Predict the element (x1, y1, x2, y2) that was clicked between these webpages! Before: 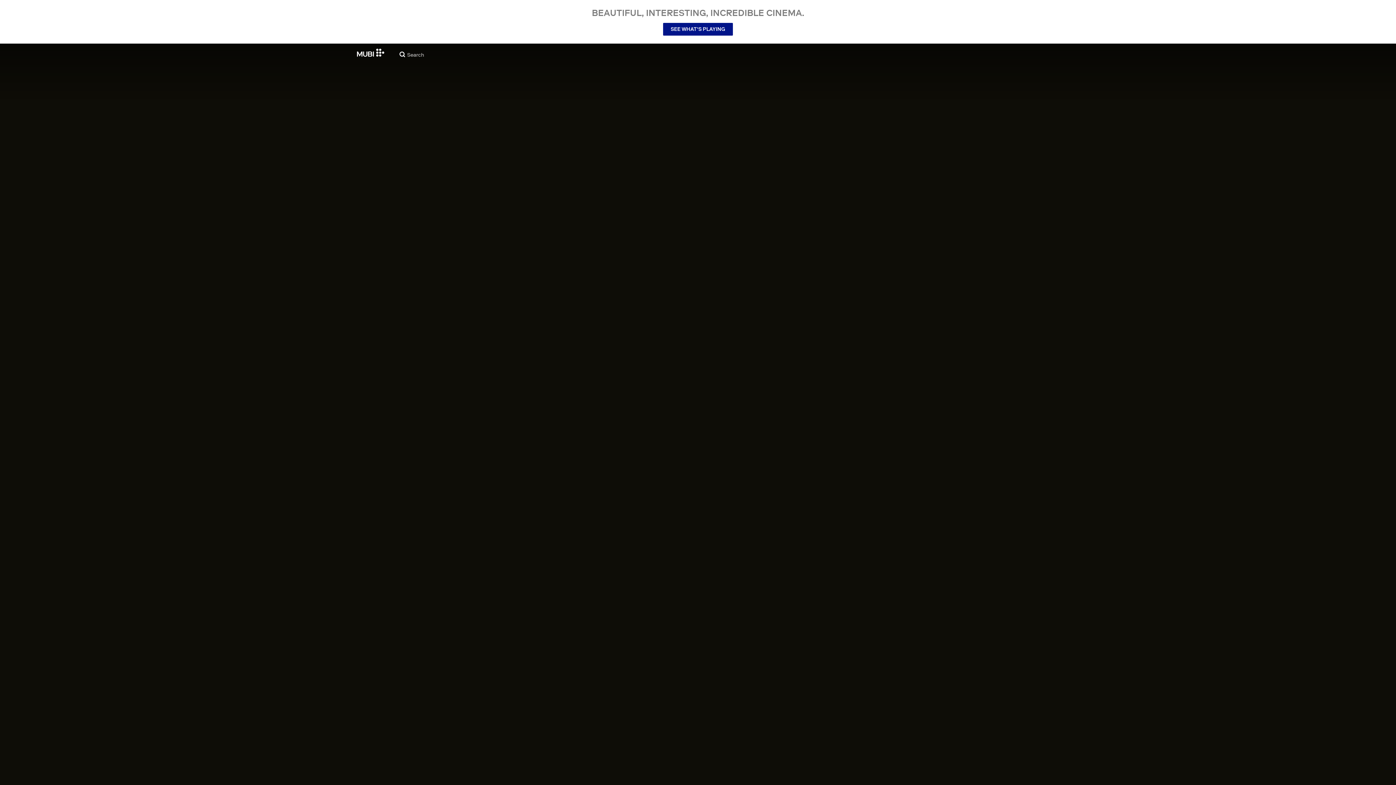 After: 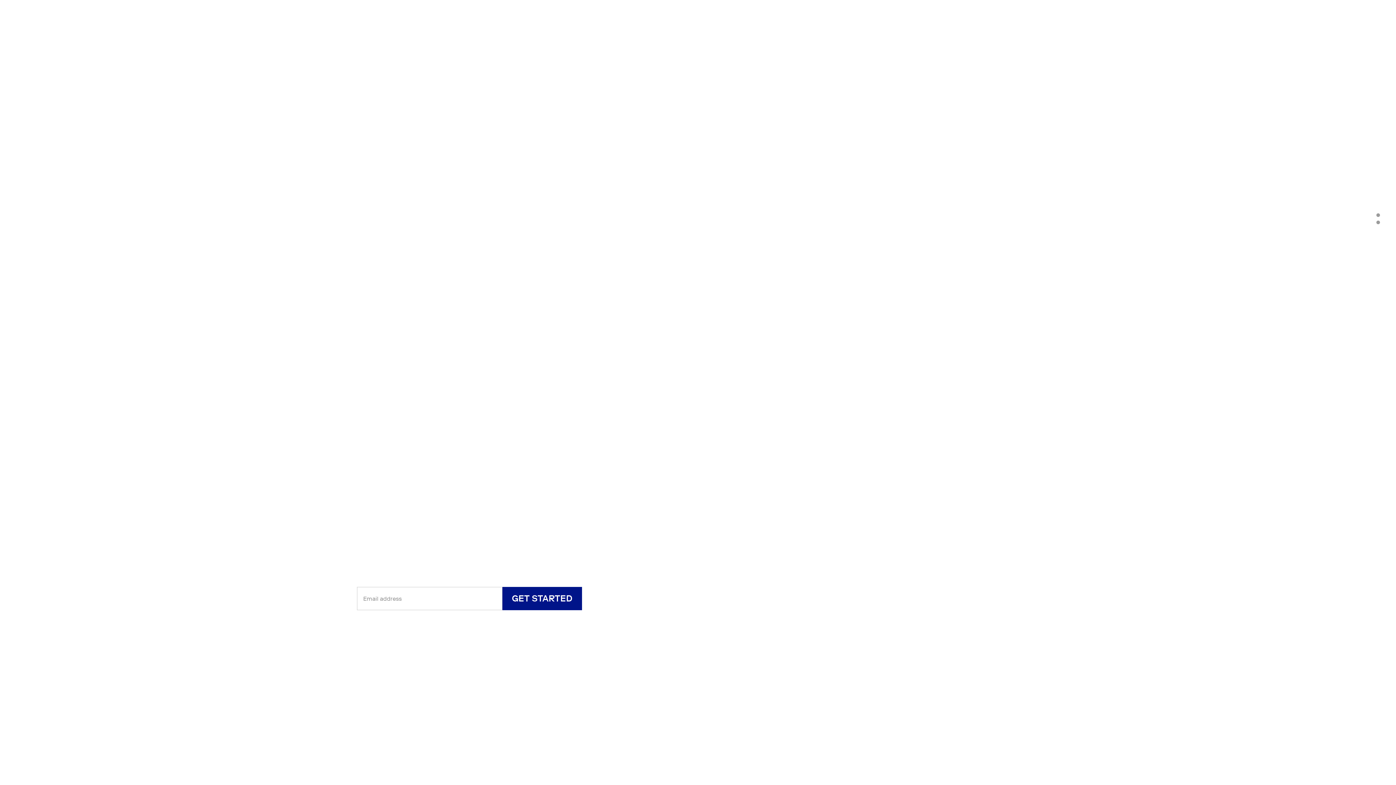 Action: bbox: (357, 48, 384, 56)